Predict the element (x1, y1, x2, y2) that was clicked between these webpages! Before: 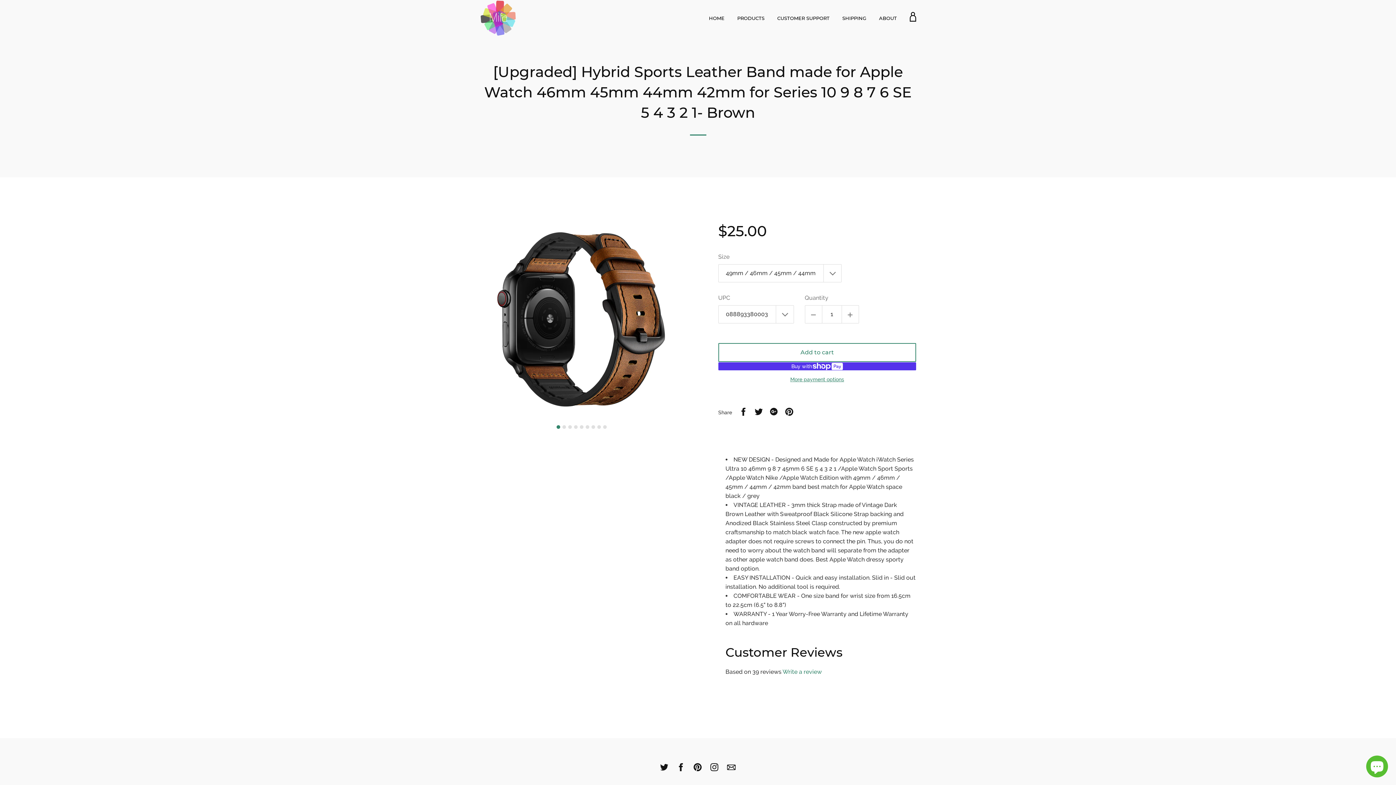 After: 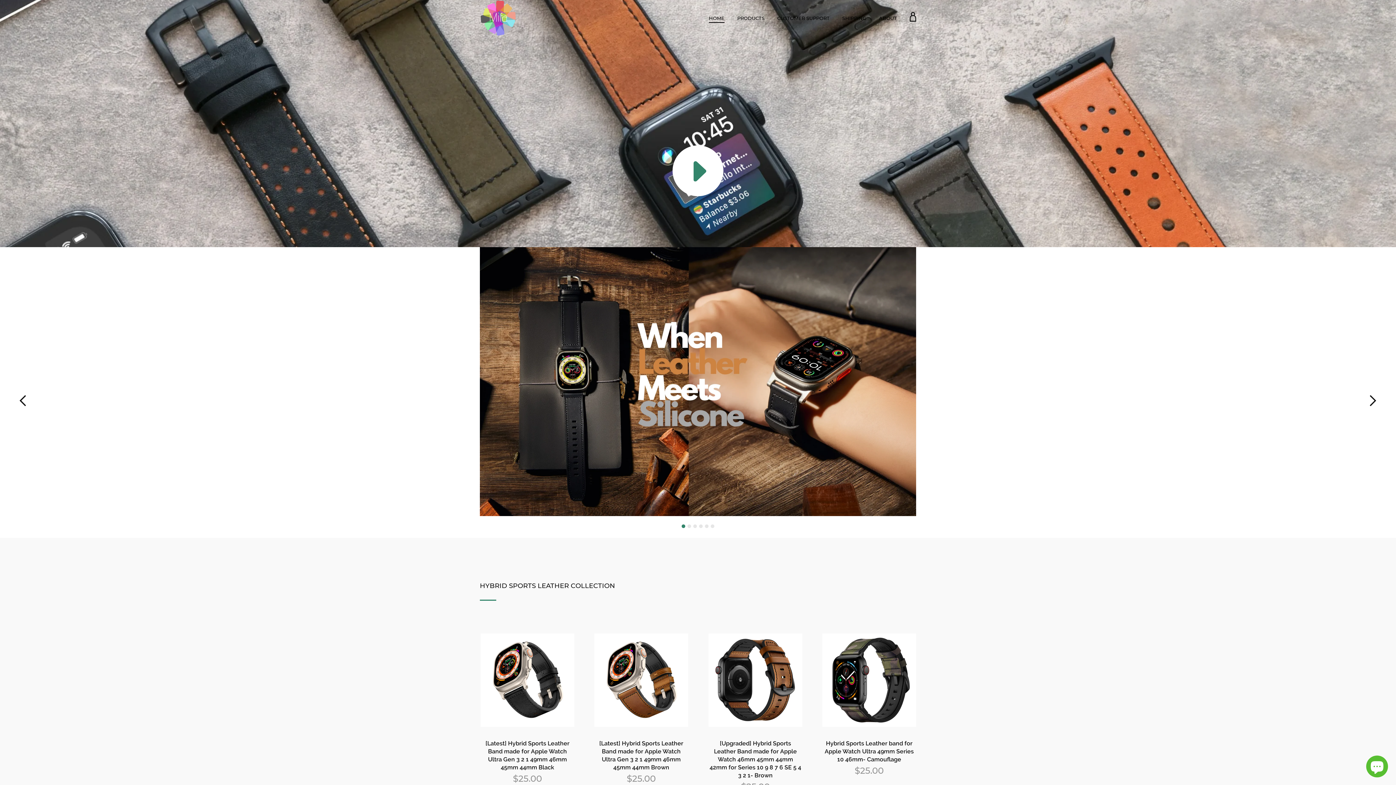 Action: bbox: (709, 13, 726, 22) label: HOME